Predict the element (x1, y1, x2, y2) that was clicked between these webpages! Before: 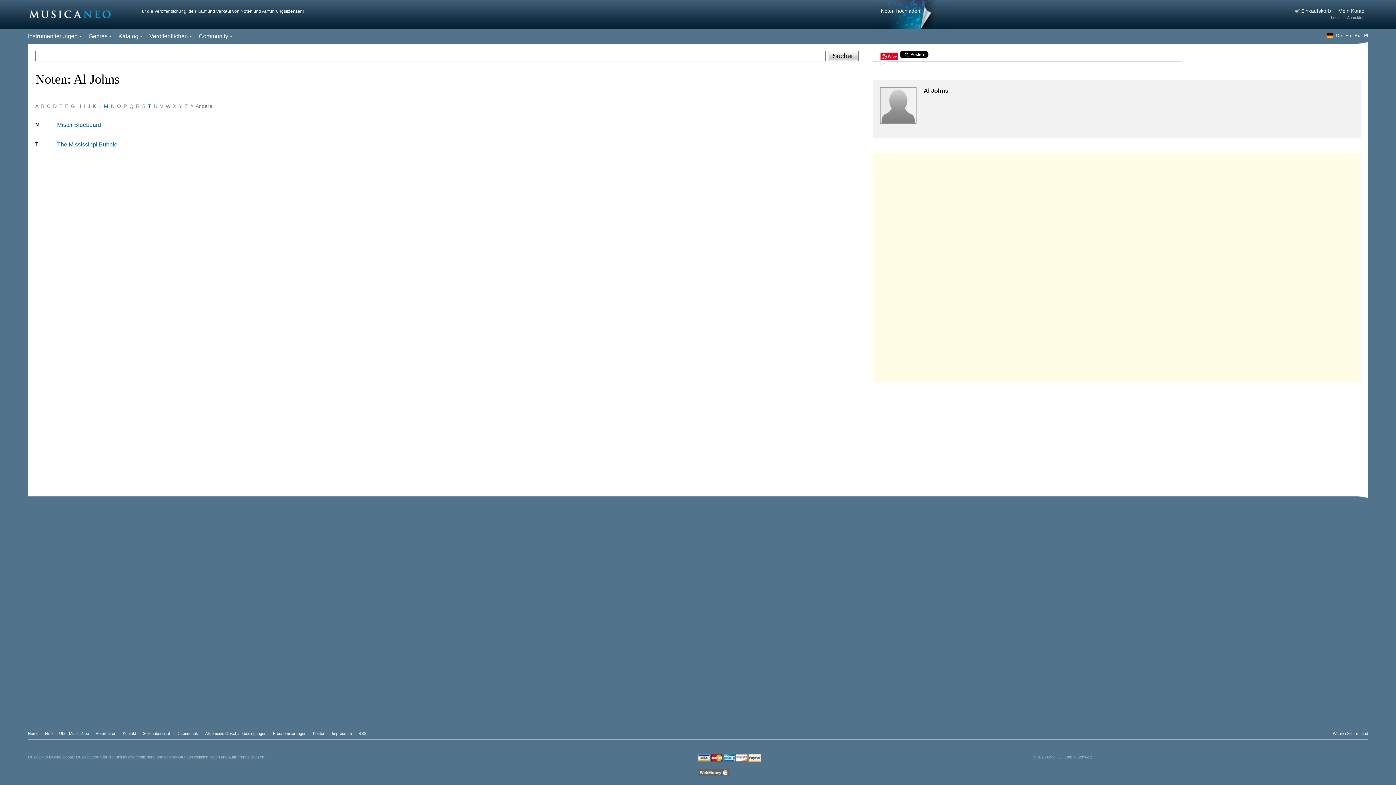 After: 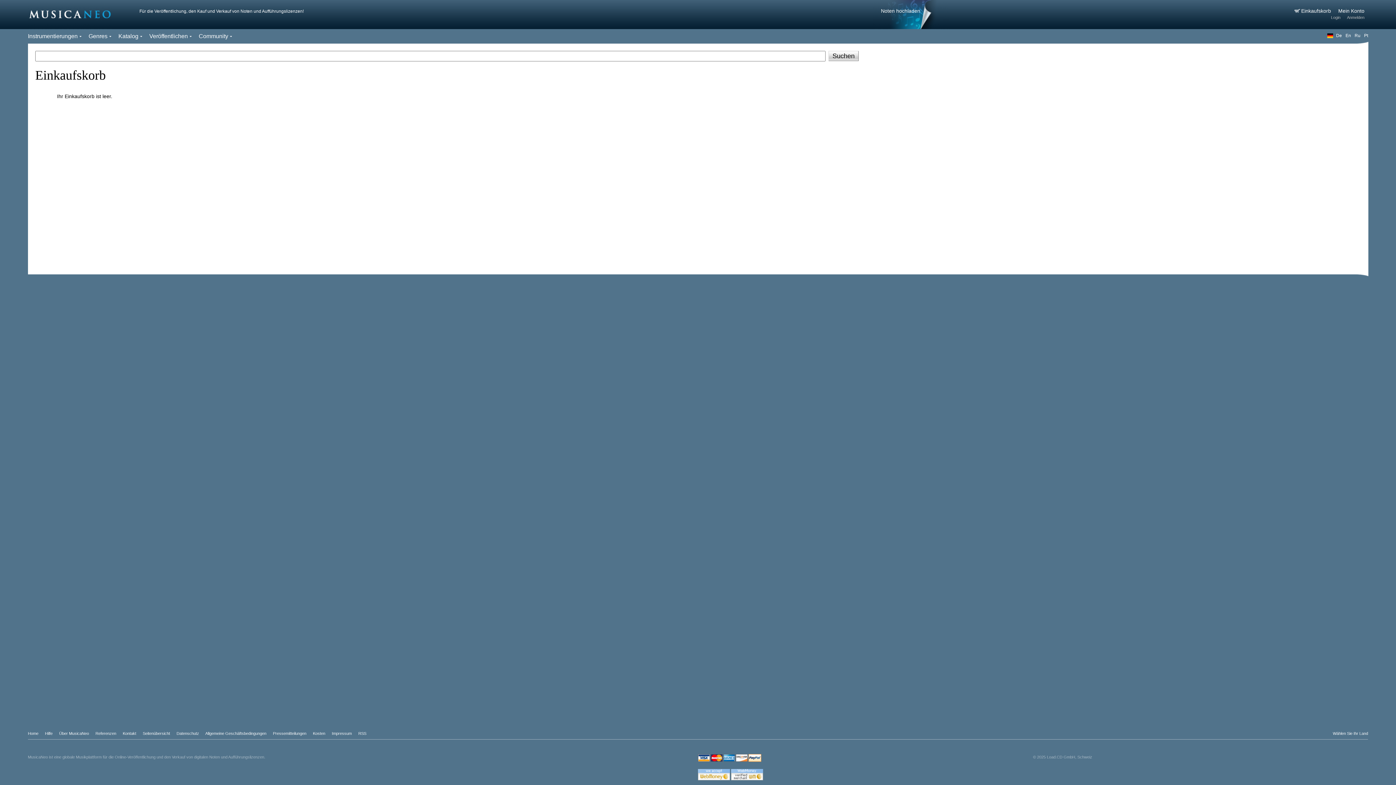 Action: bbox: (1292, 7, 1334, 14) label: Einkaufskorb 